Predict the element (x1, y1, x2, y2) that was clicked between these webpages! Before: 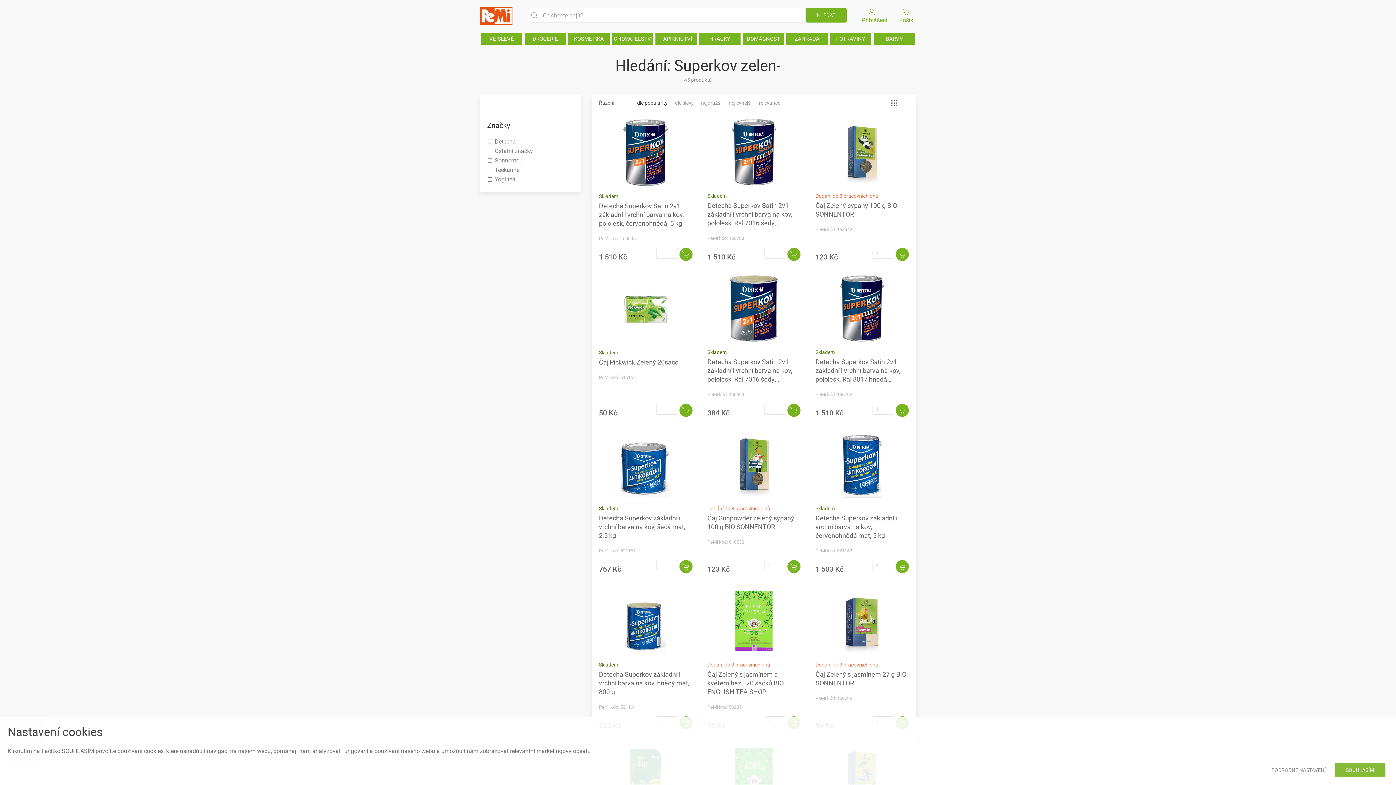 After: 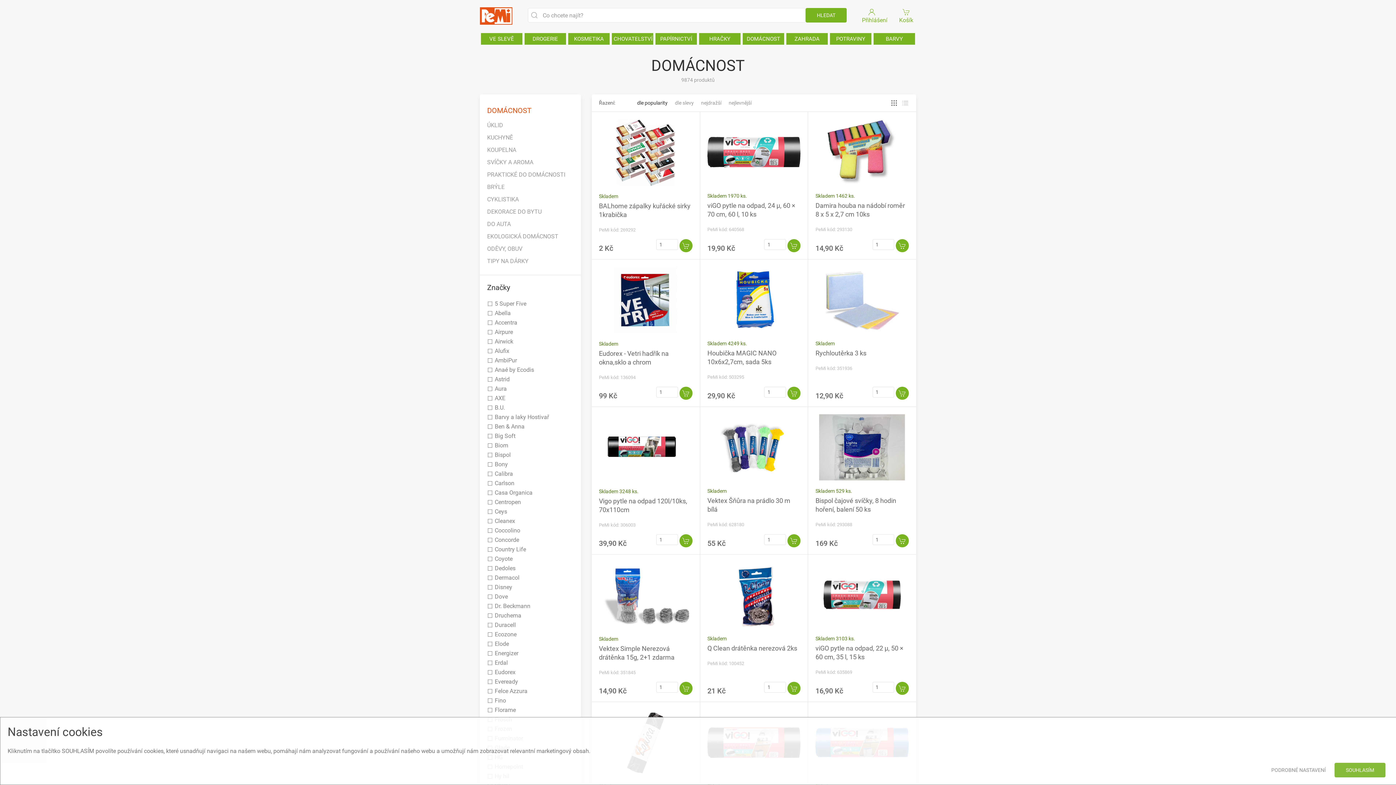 Action: label: DOMÁCNOST bbox: (742, 33, 784, 44)